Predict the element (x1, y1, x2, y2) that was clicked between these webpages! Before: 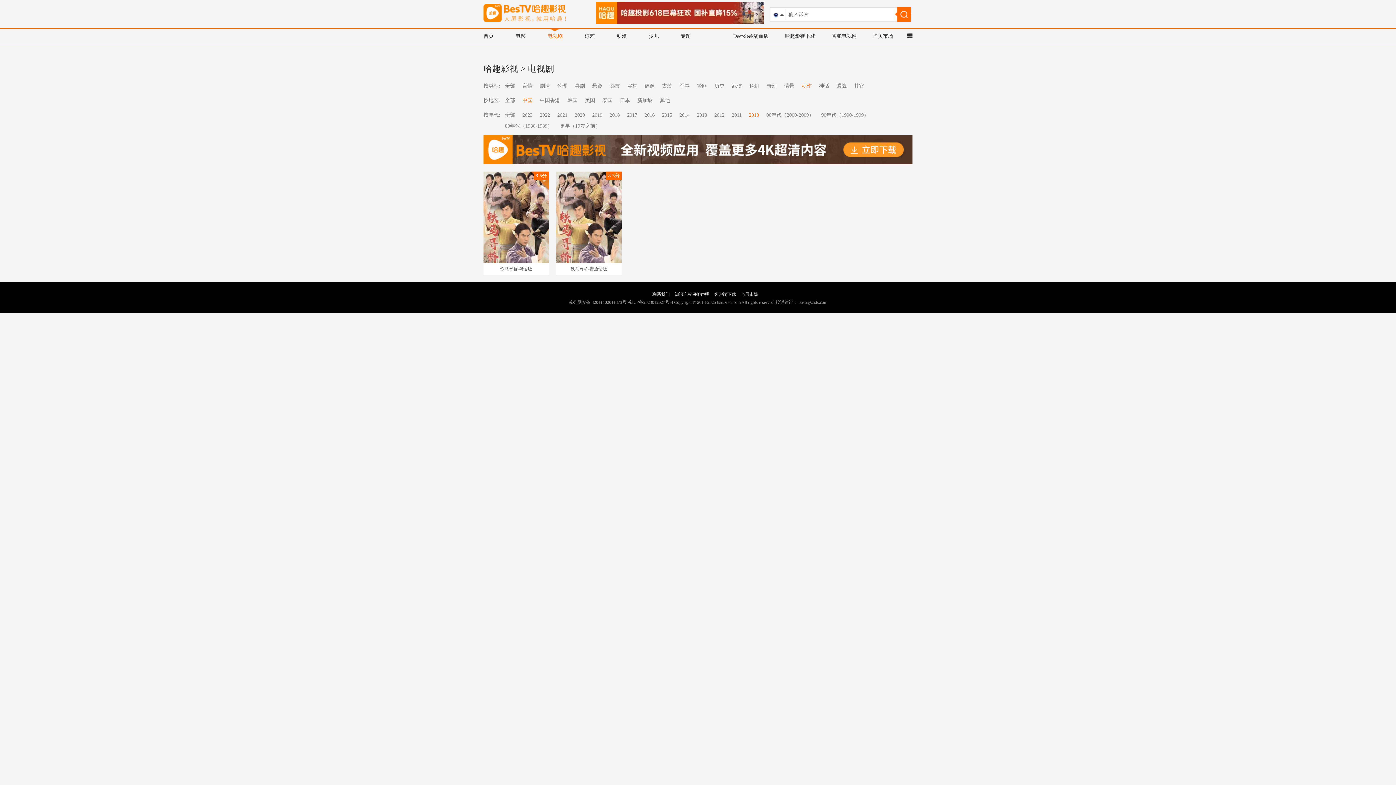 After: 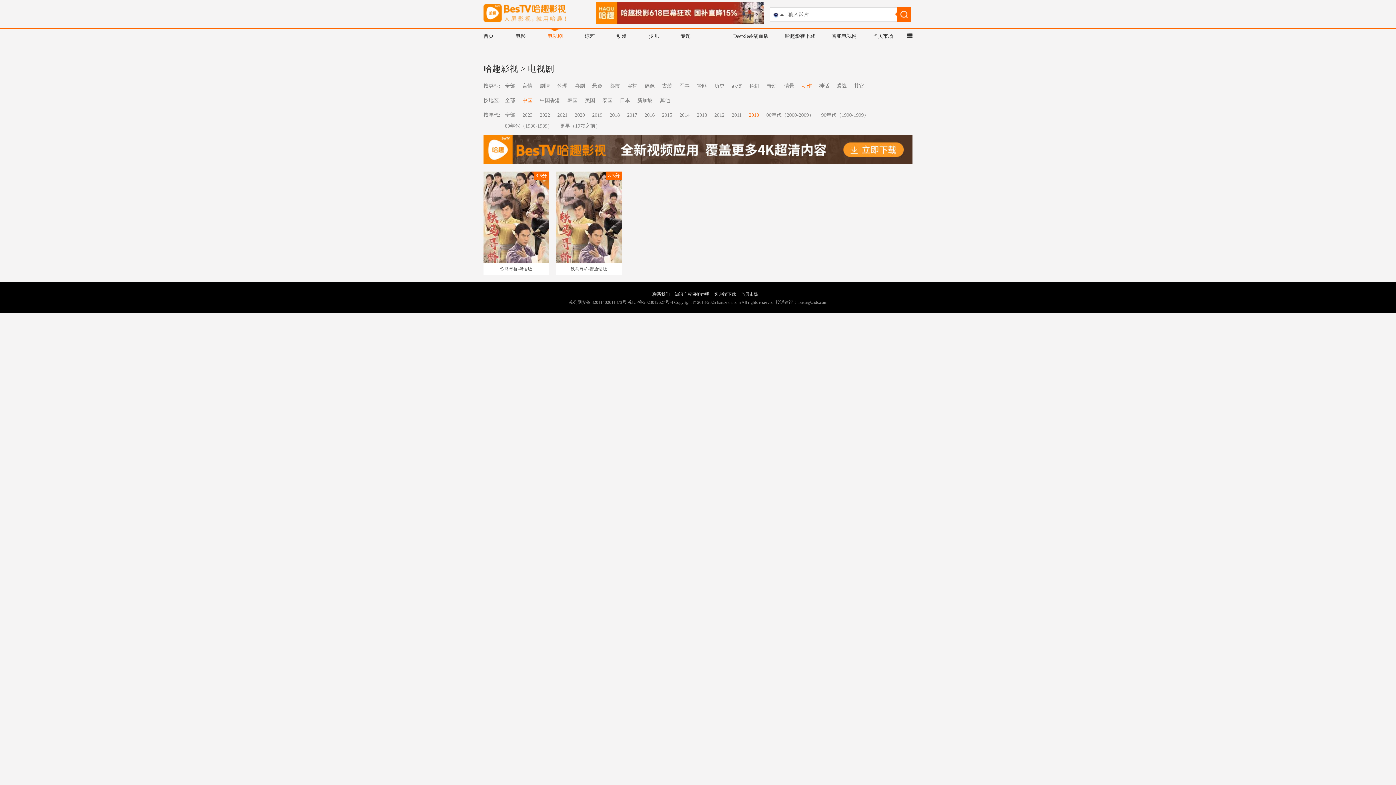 Action: label: DeepSeek满血版 bbox: (733, 32, 769, 43)